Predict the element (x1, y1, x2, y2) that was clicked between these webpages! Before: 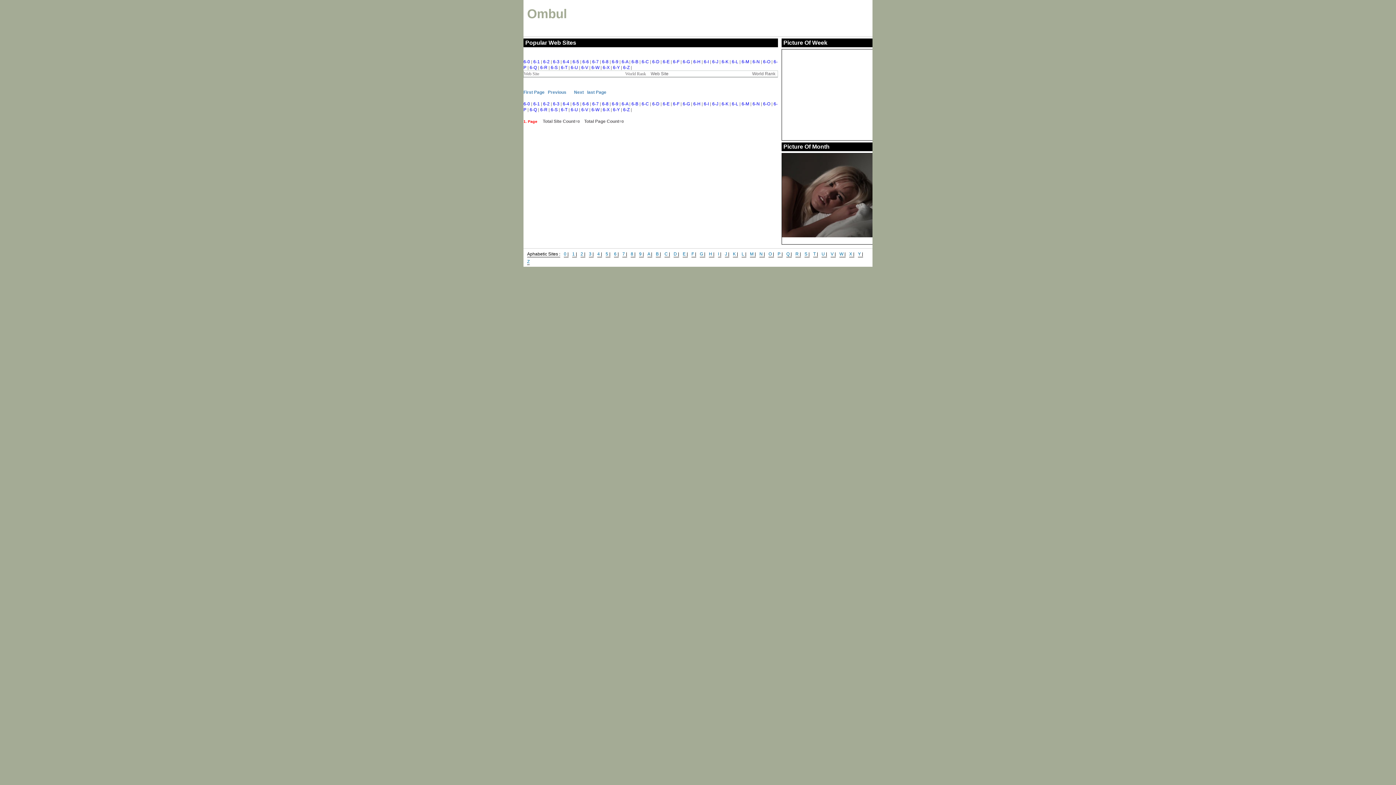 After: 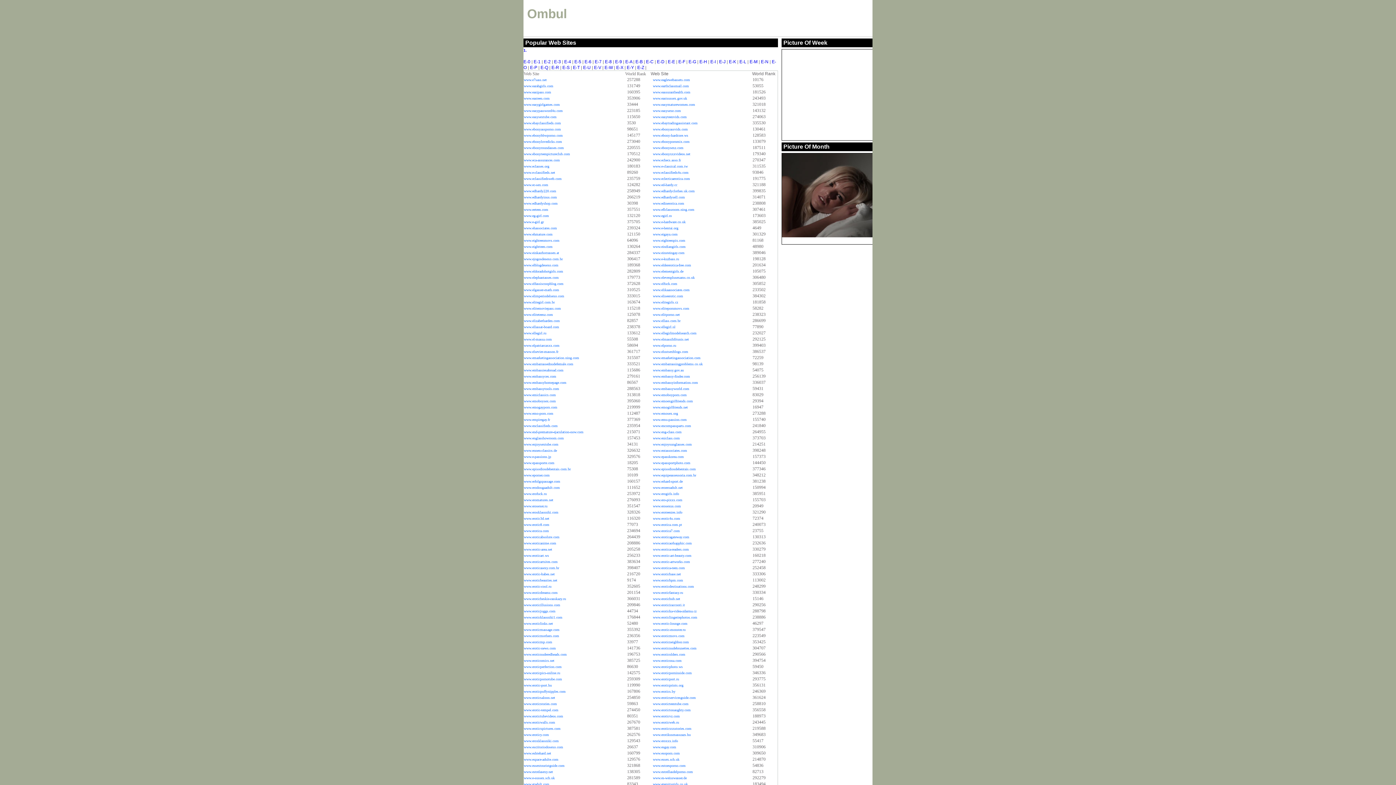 Action: bbox: (682, 251, 685, 256) label: E